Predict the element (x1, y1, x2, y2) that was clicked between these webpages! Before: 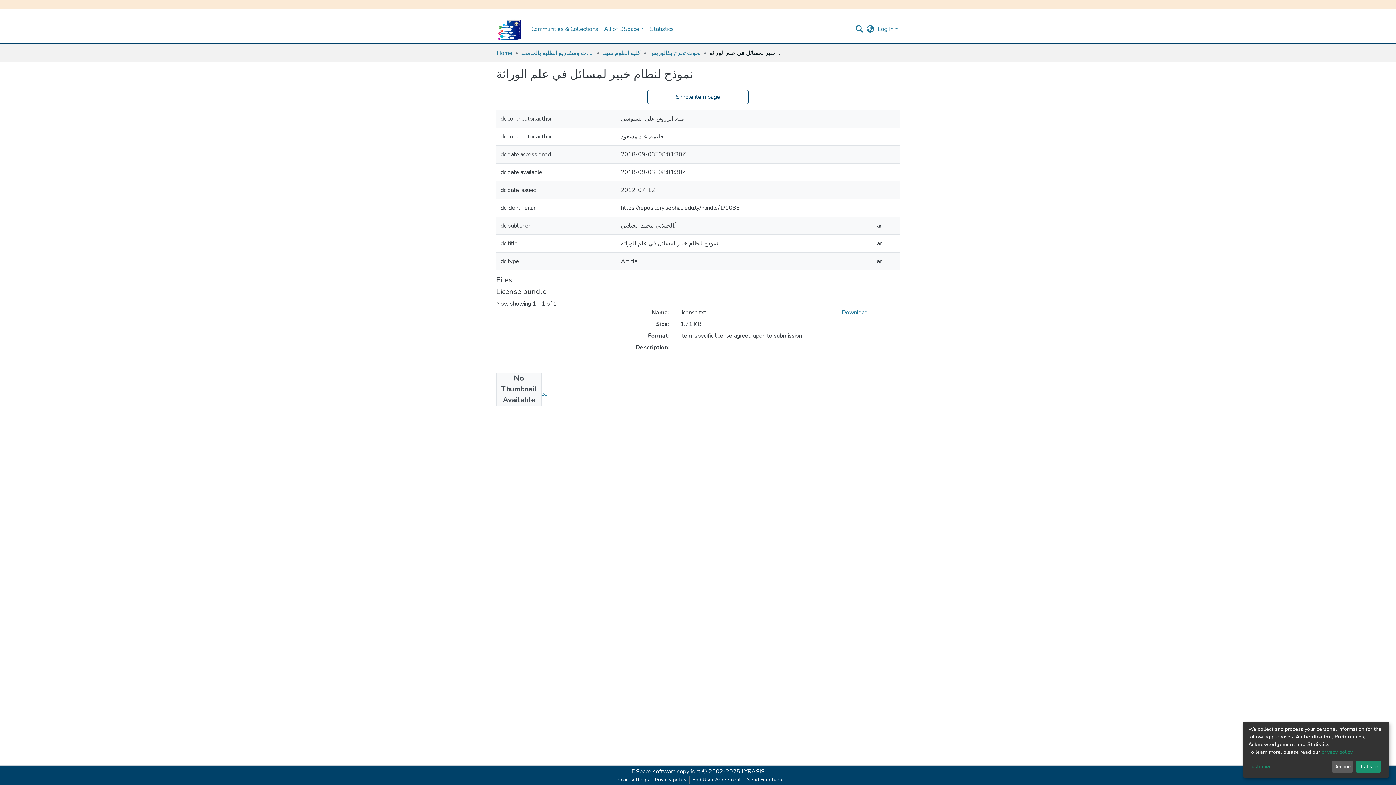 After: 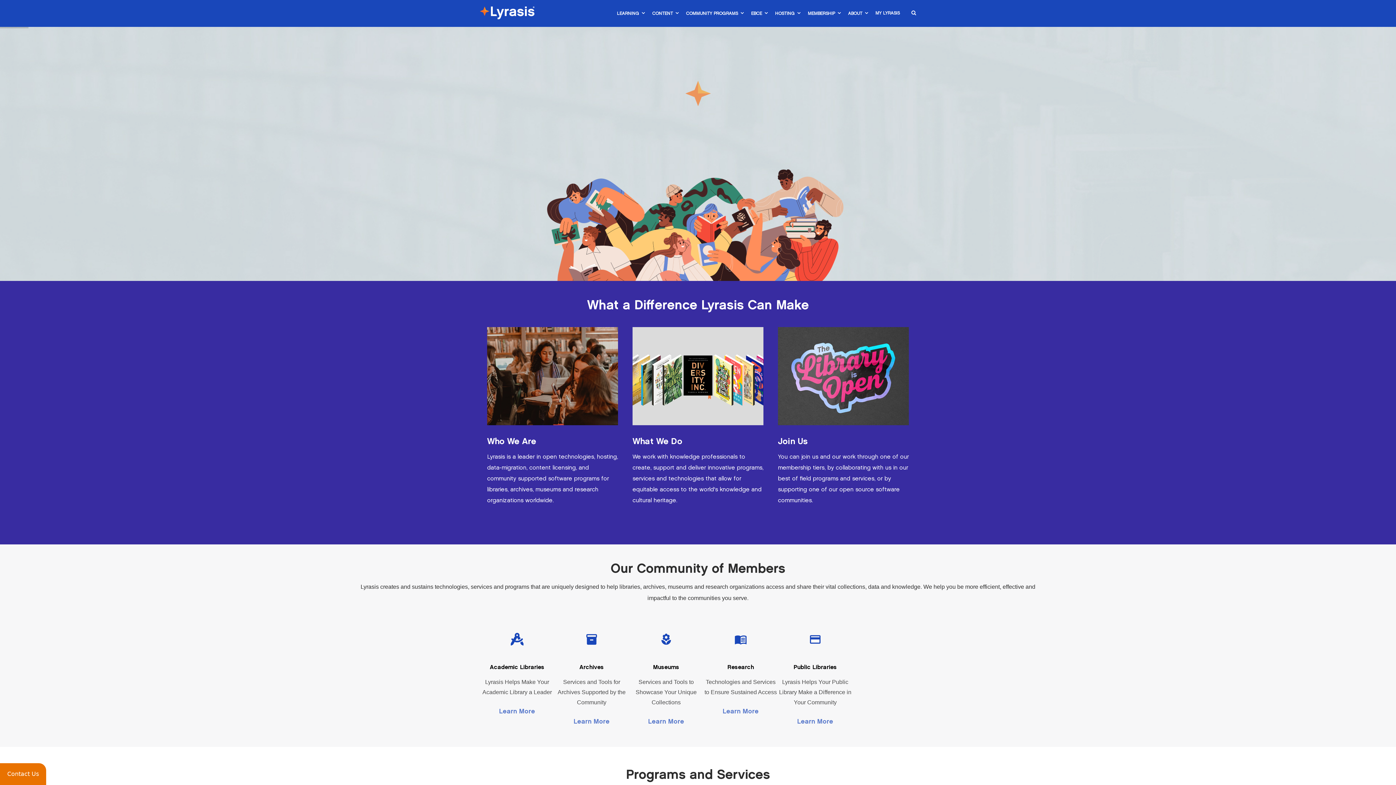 Action: label: LYRASIS bbox: (741, 768, 764, 776)